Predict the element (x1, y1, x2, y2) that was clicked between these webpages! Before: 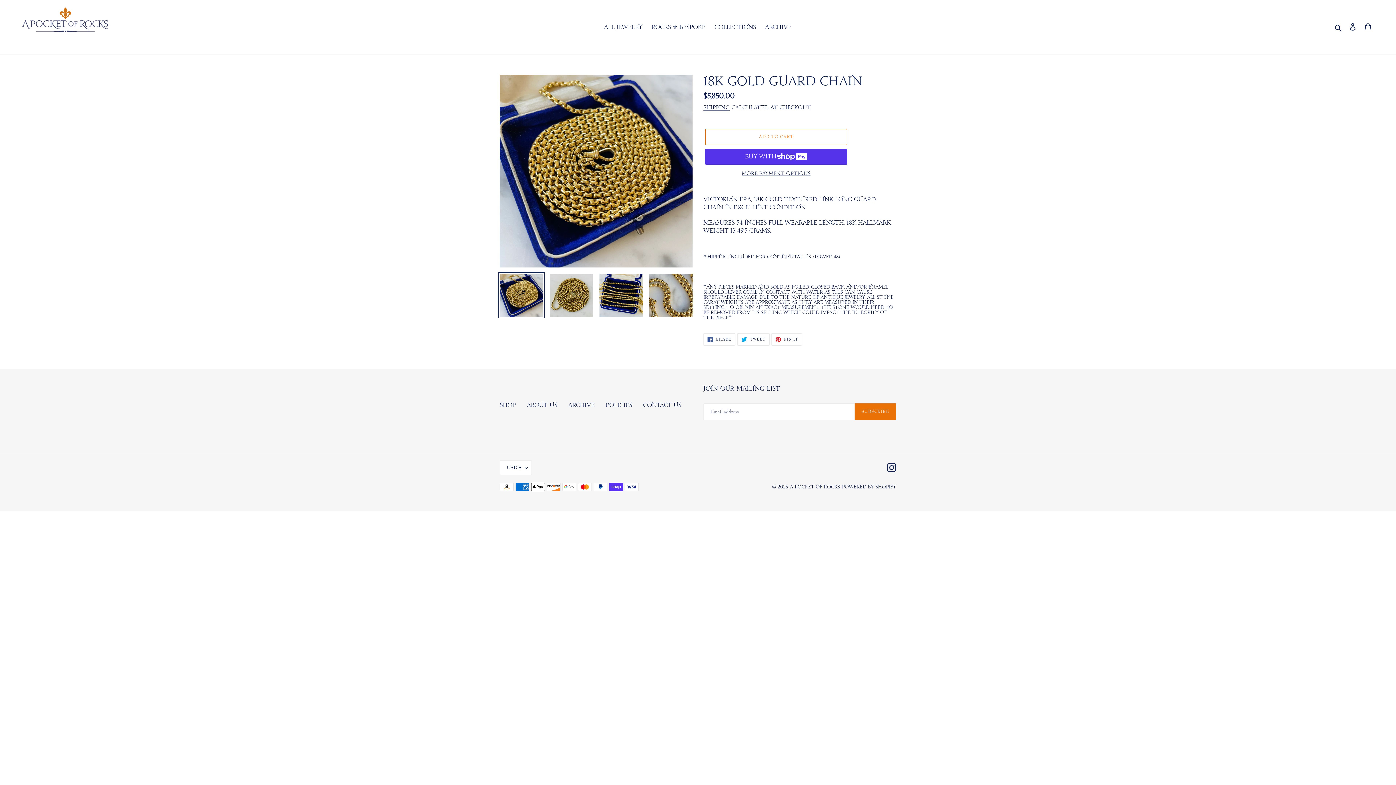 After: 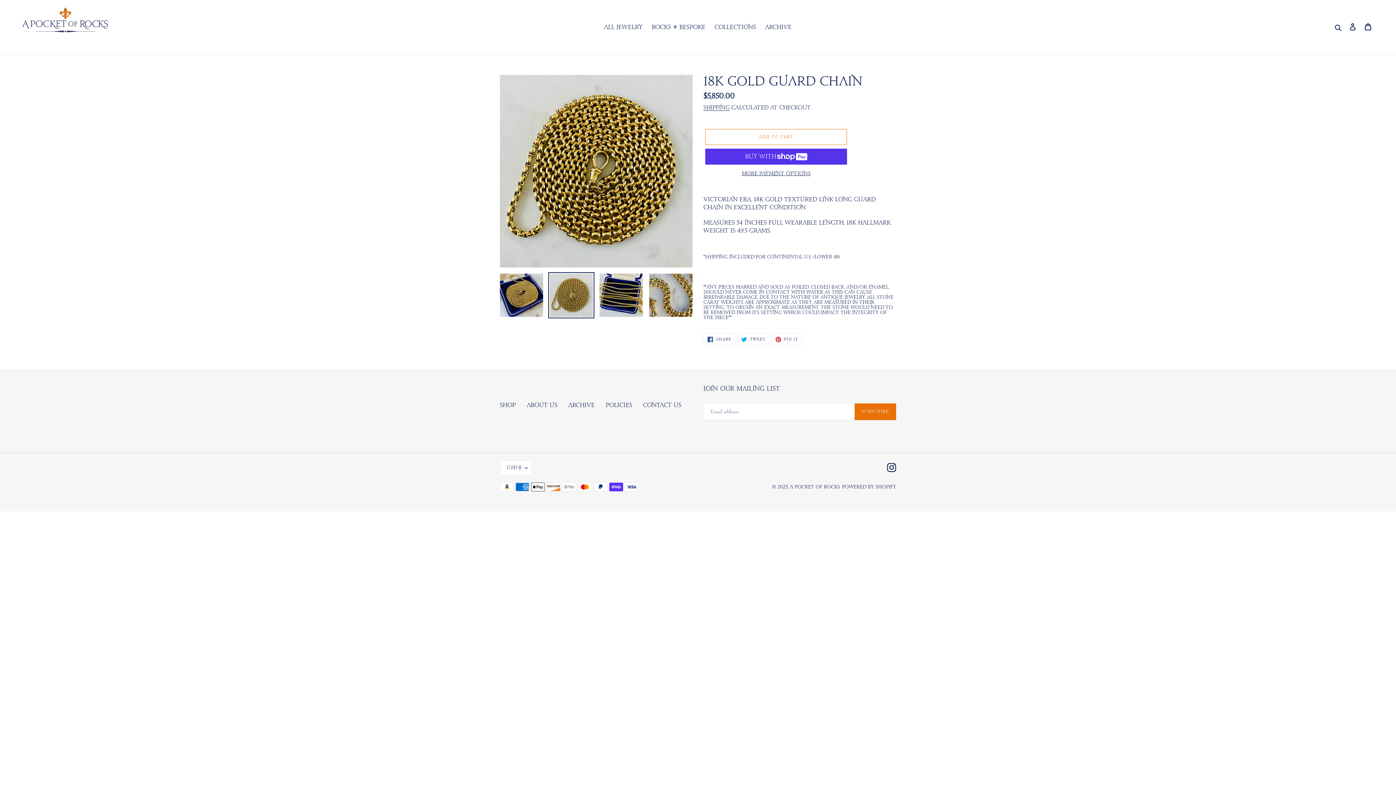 Action: bbox: (548, 272, 594, 318)